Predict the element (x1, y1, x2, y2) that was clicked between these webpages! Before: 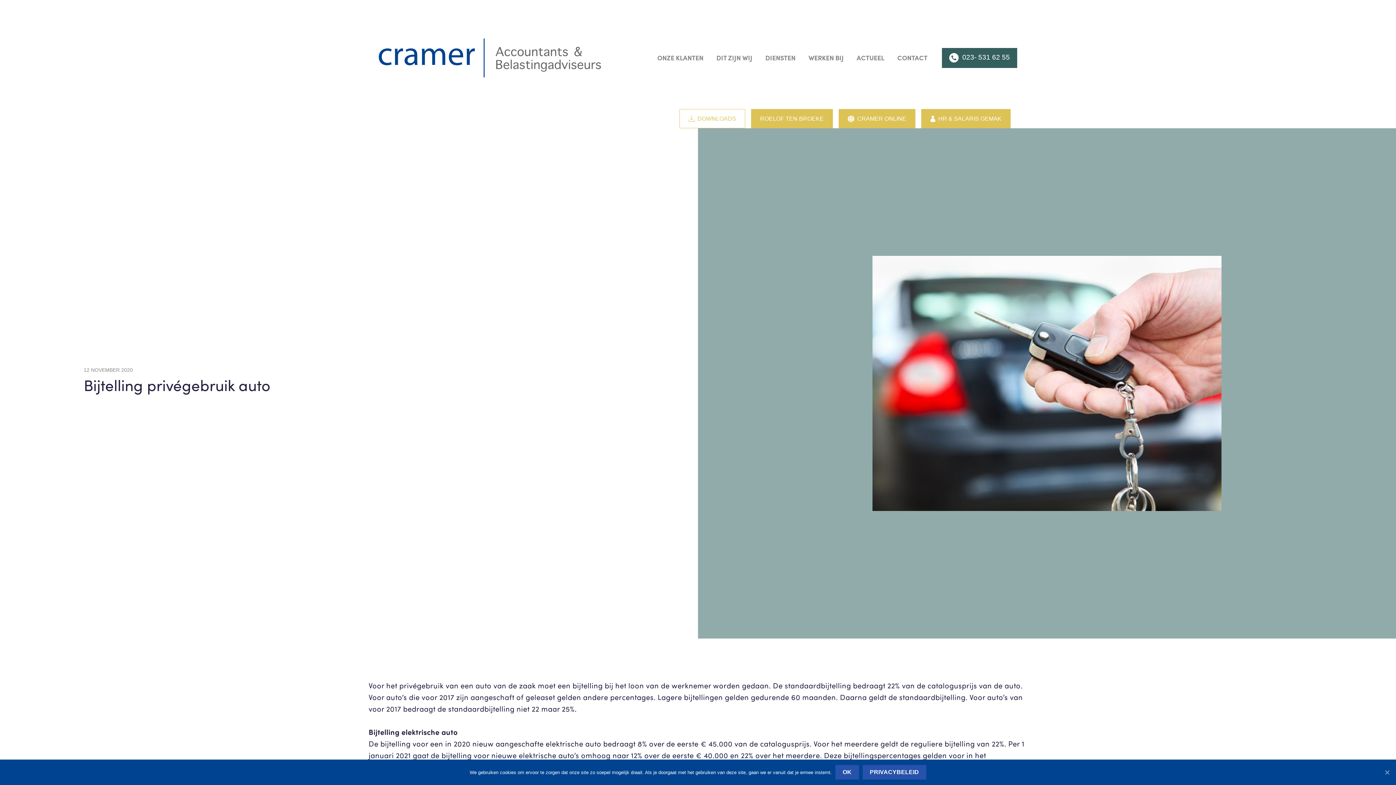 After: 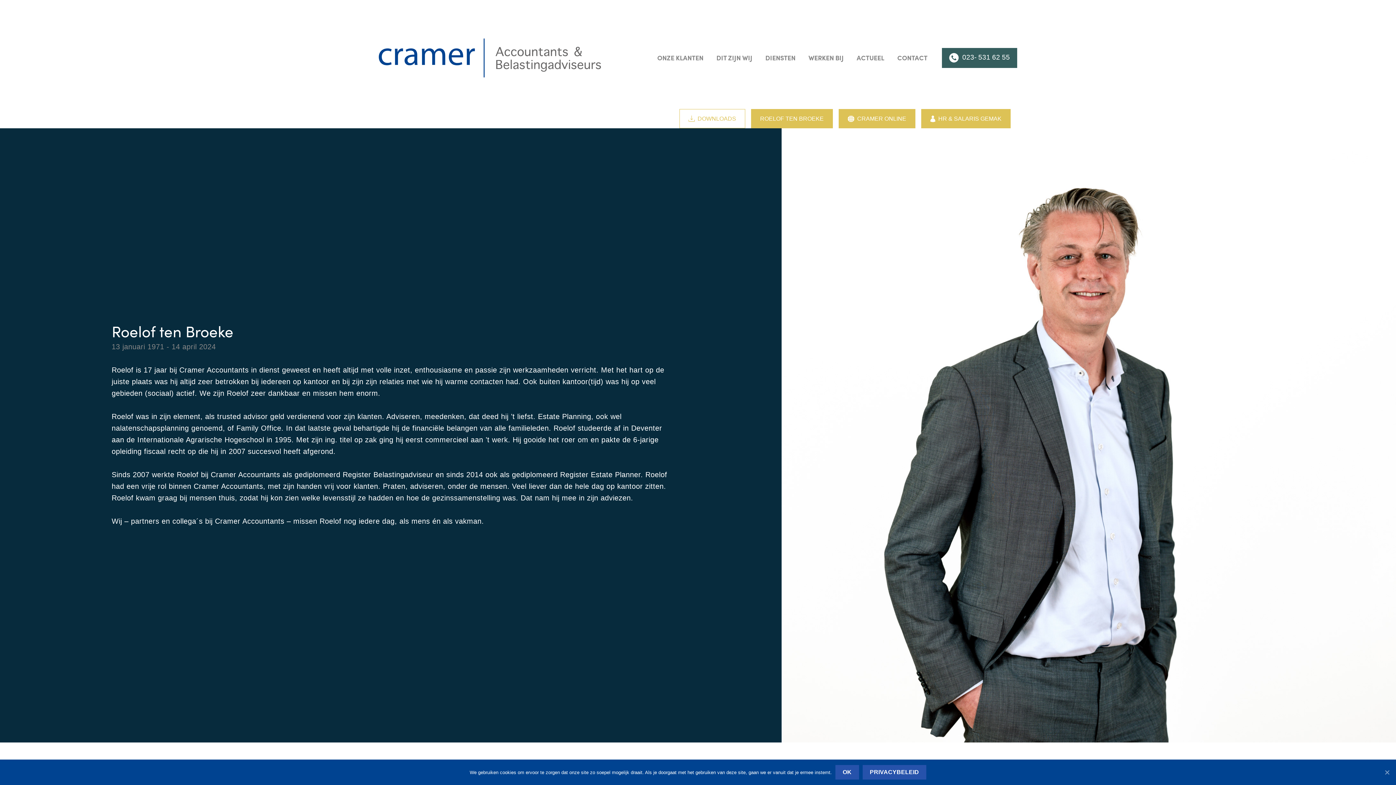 Action: label: ROELOF TEN BROEKE bbox: (751, 108, 833, 128)